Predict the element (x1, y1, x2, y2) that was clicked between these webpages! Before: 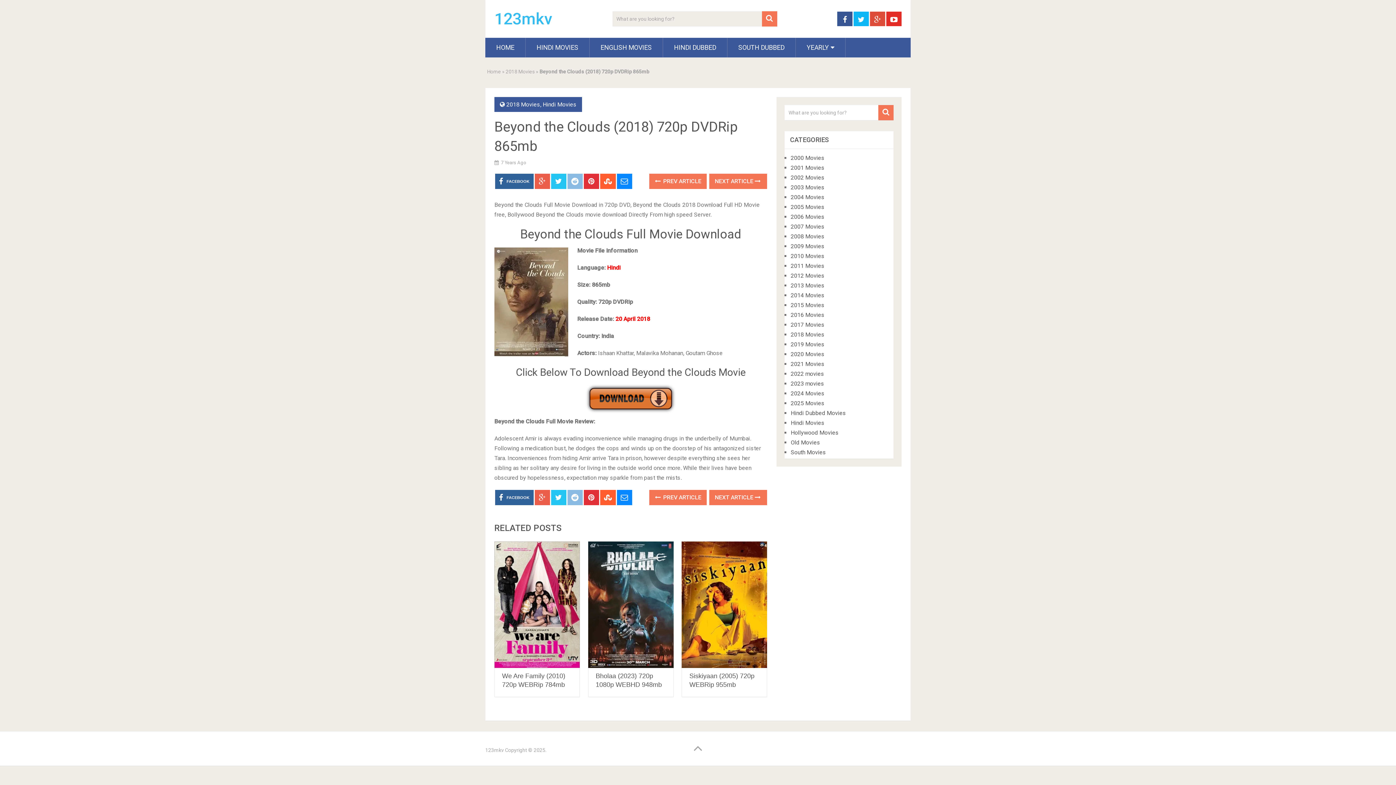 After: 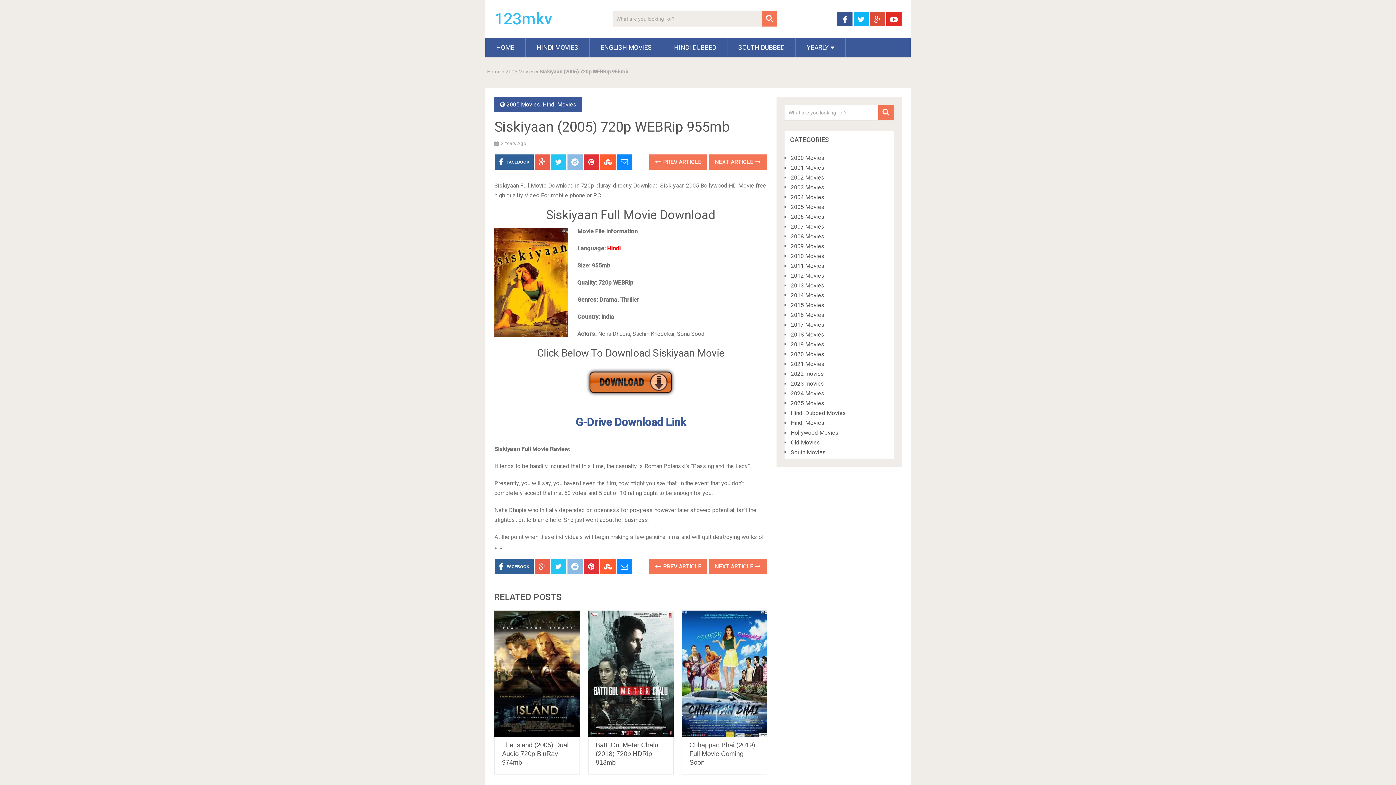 Action: bbox: (681, 541, 767, 668)